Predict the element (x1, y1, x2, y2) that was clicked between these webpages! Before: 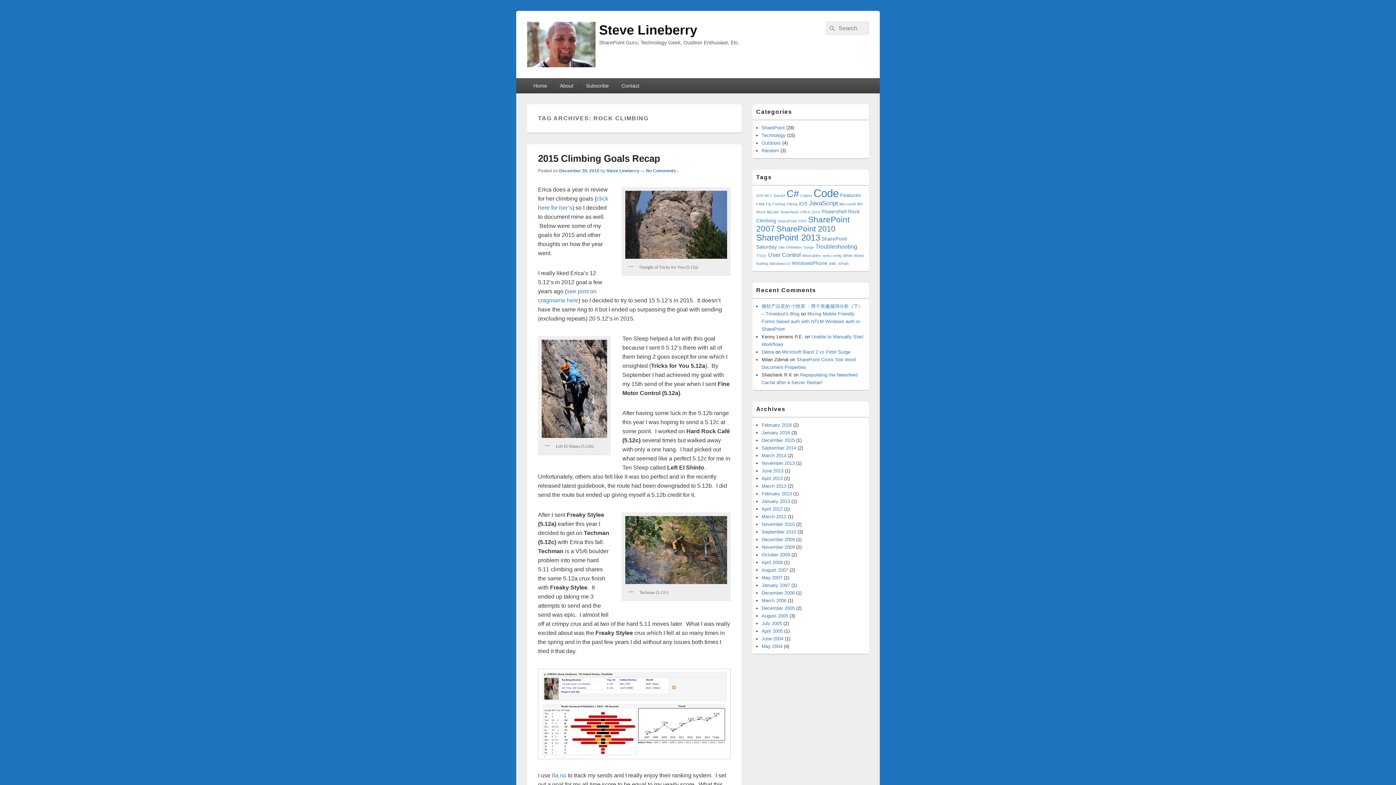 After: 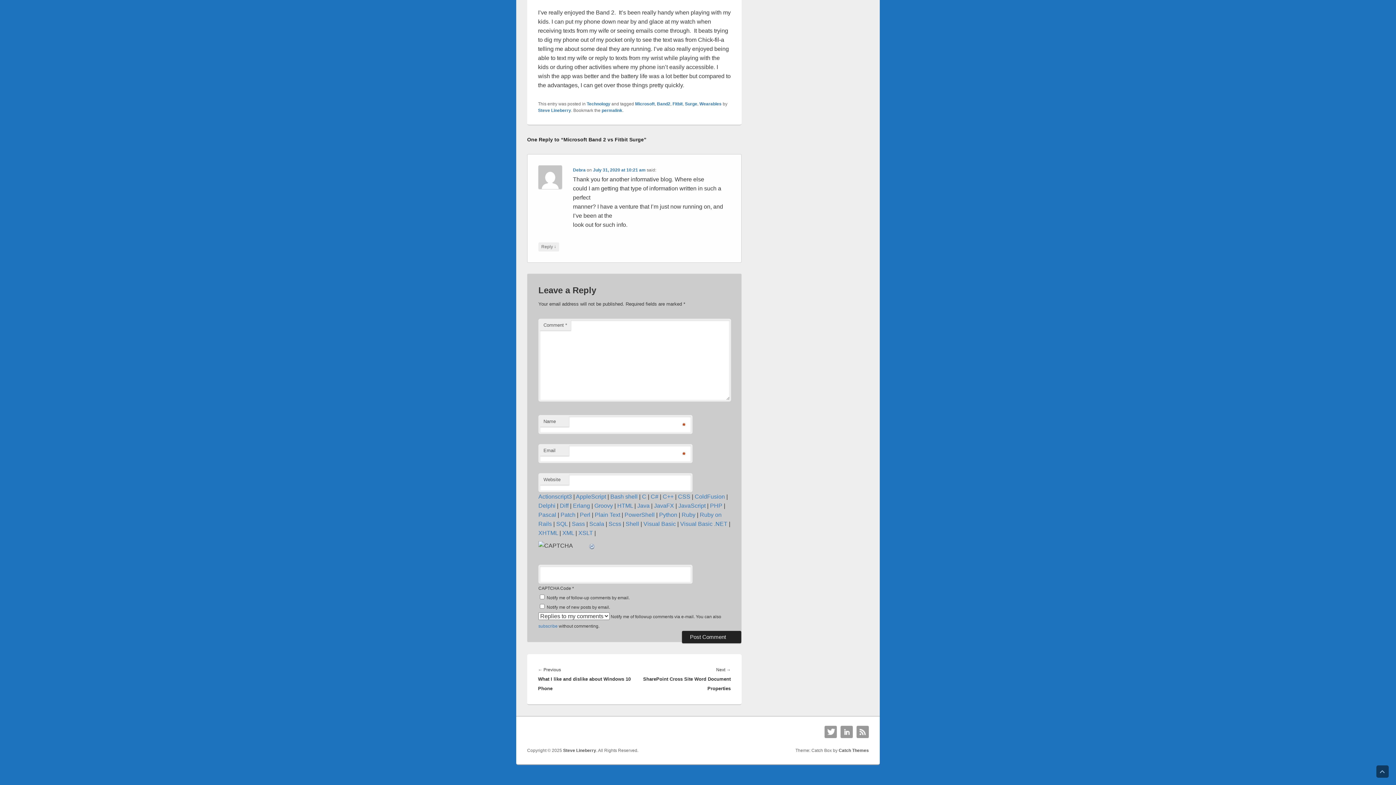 Action: label: Microsoft Band 2 vs Fitbit Surge bbox: (782, 349, 850, 354)